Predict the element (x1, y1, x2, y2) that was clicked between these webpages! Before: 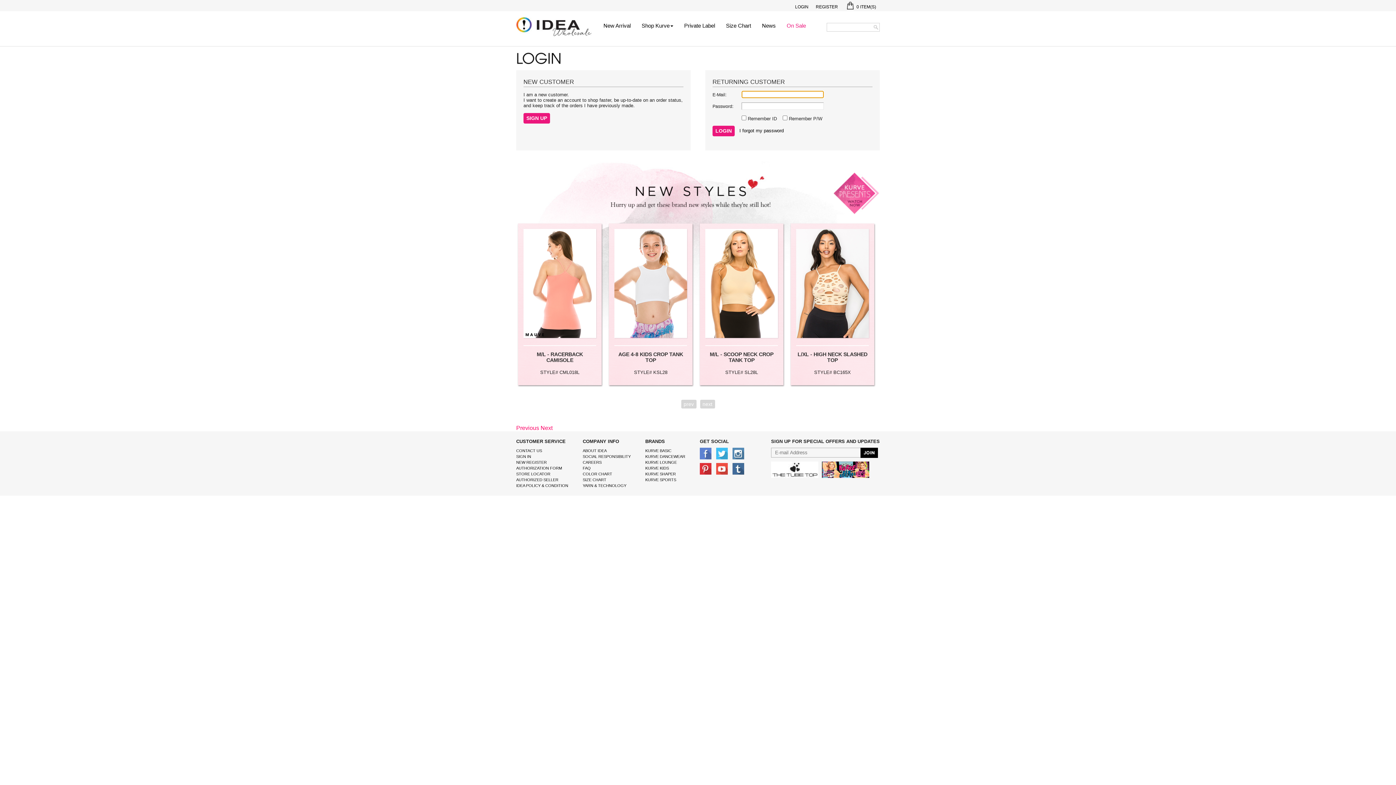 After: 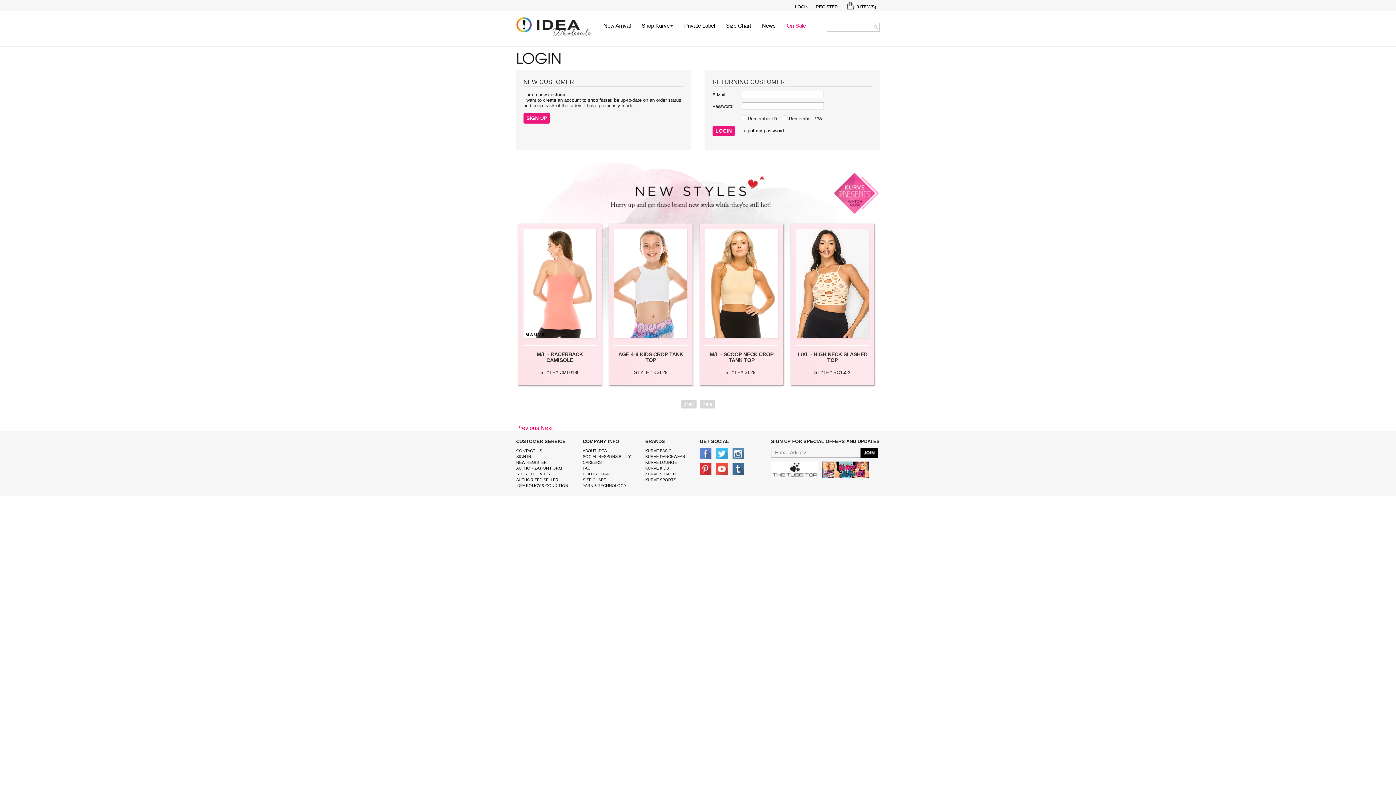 Action: bbox: (732, 466, 744, 470)